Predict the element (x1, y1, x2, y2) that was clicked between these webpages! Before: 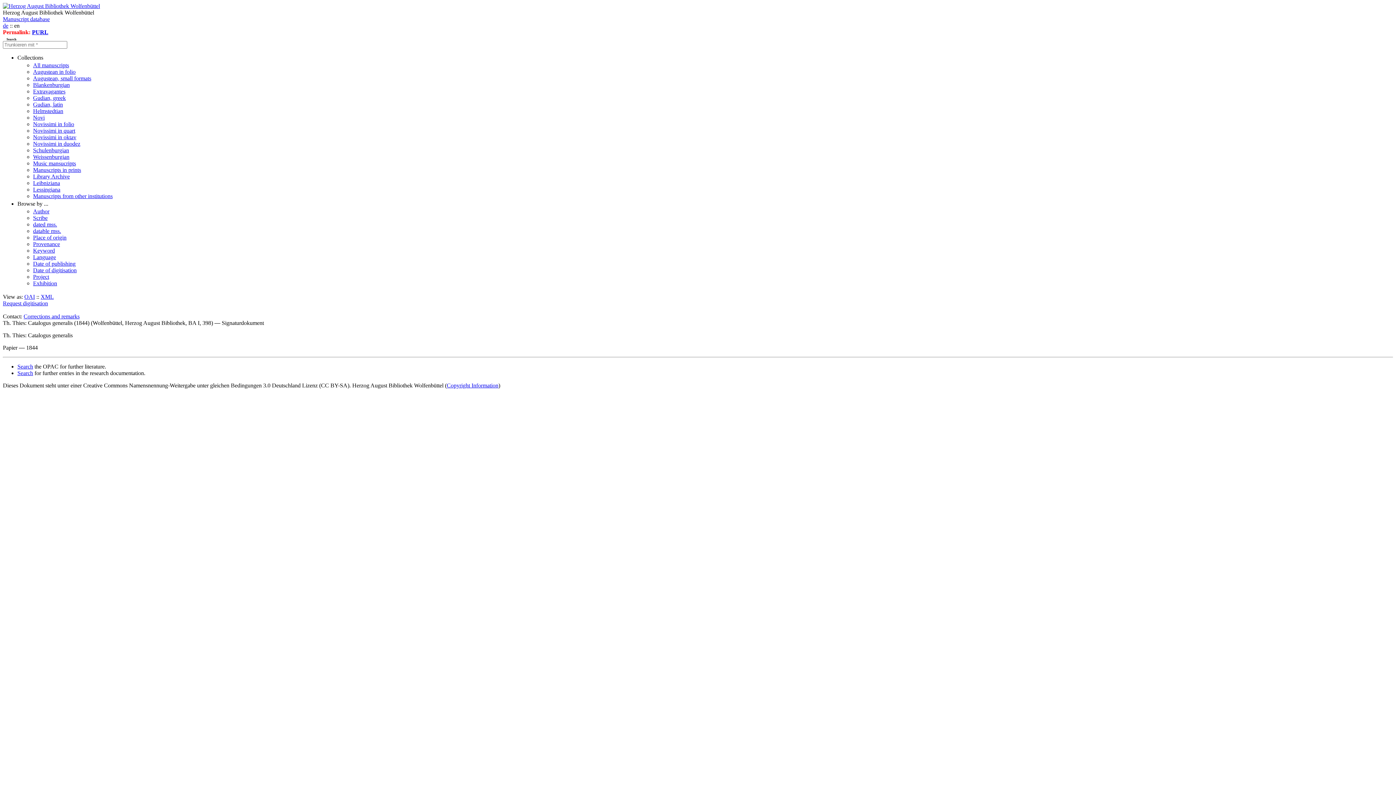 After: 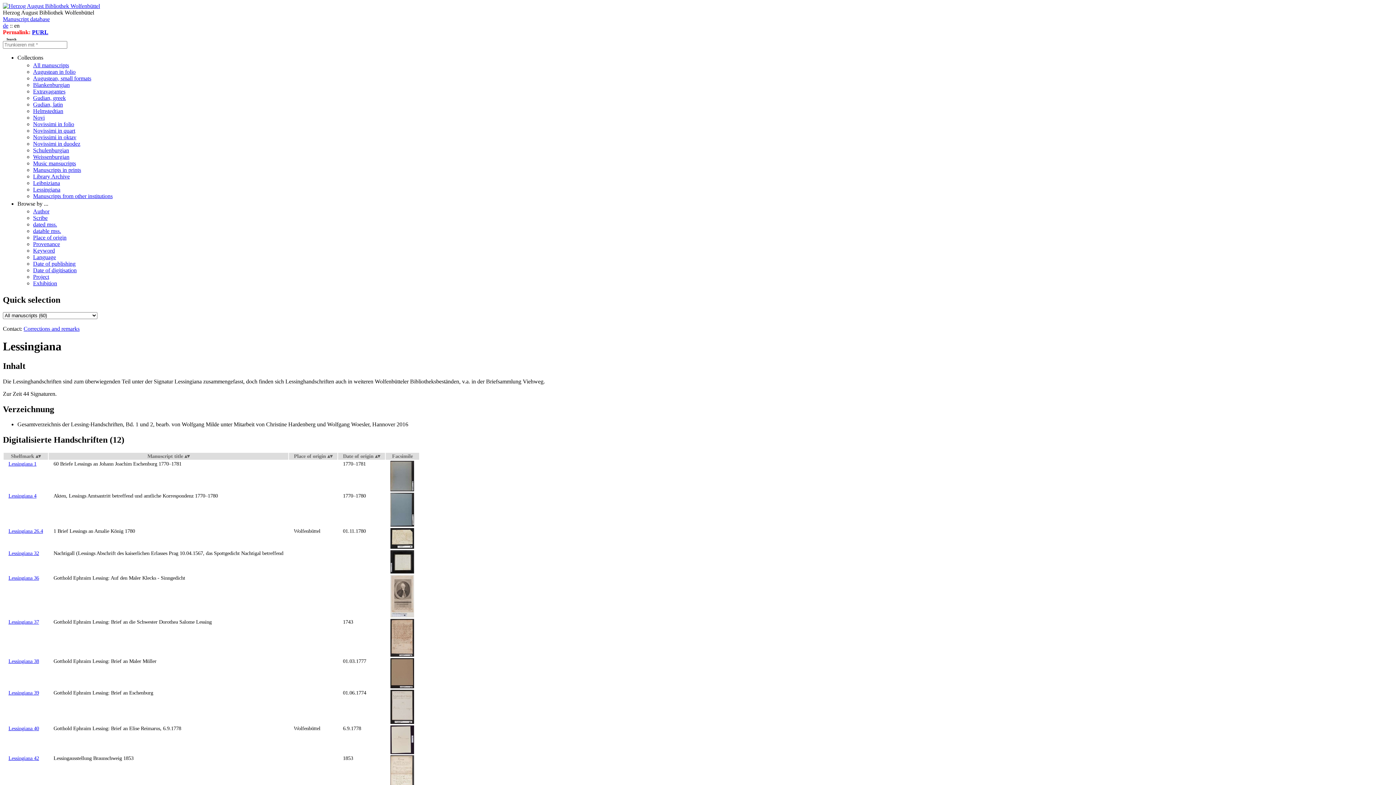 Action: bbox: (33, 186, 60, 192) label: Lessingiana